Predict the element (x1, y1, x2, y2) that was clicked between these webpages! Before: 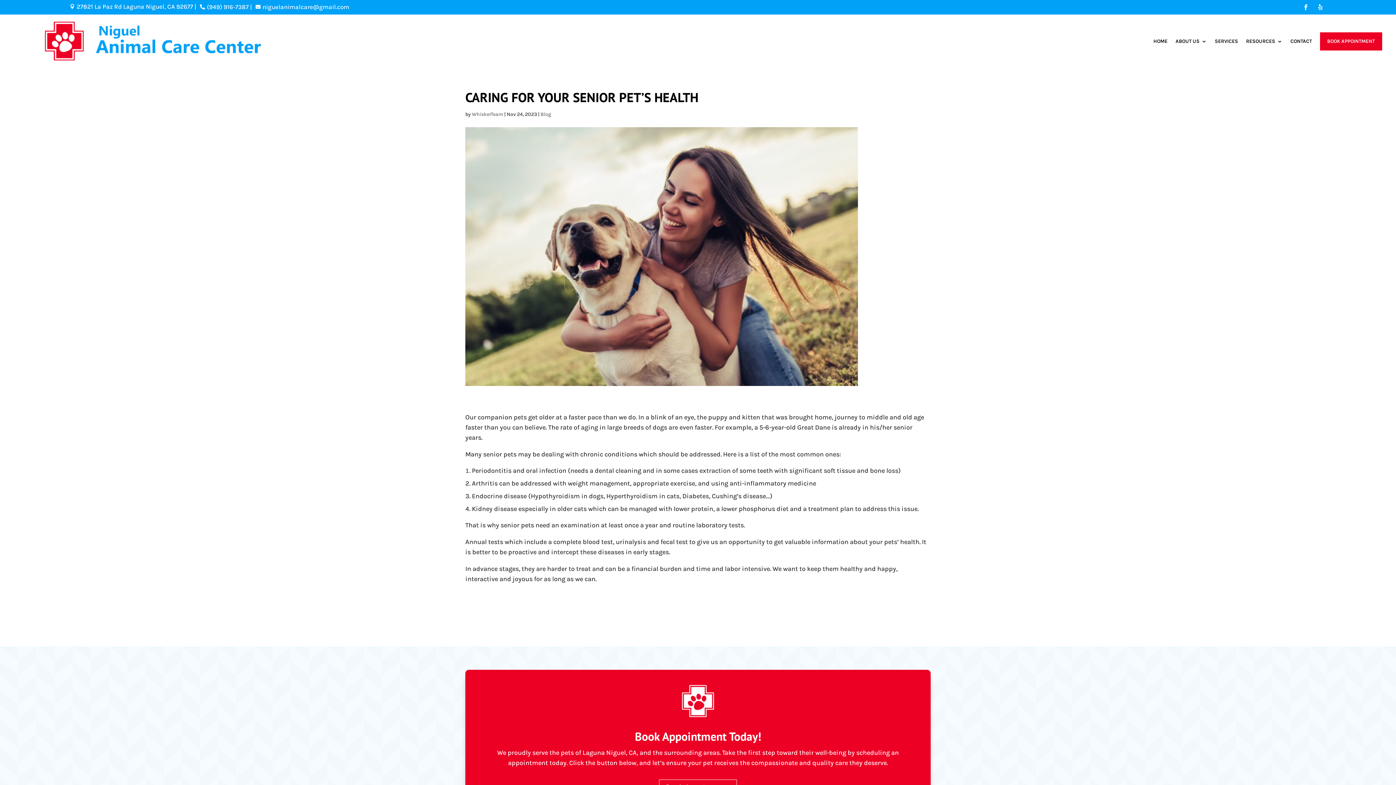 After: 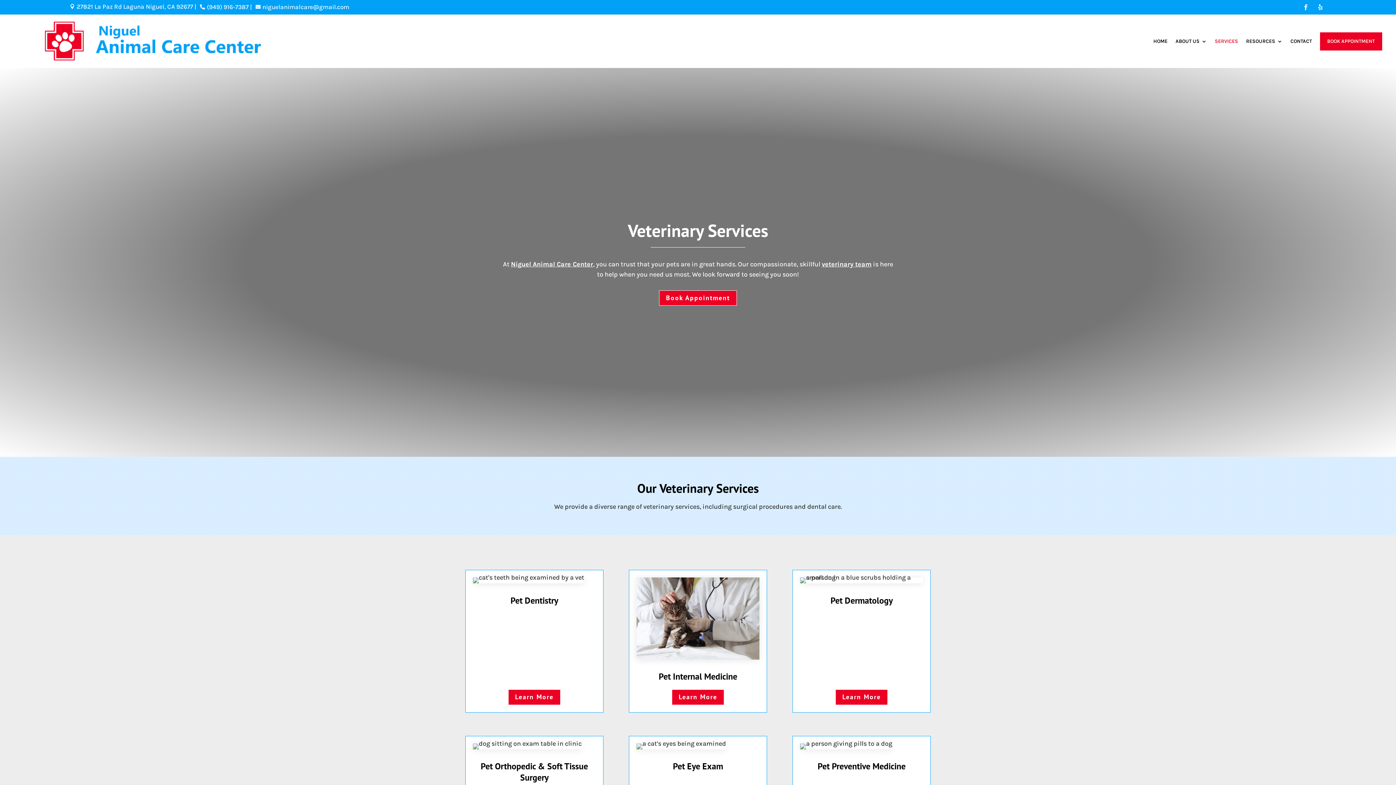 Action: label: SERVICES bbox: (1215, 27, 1238, 55)